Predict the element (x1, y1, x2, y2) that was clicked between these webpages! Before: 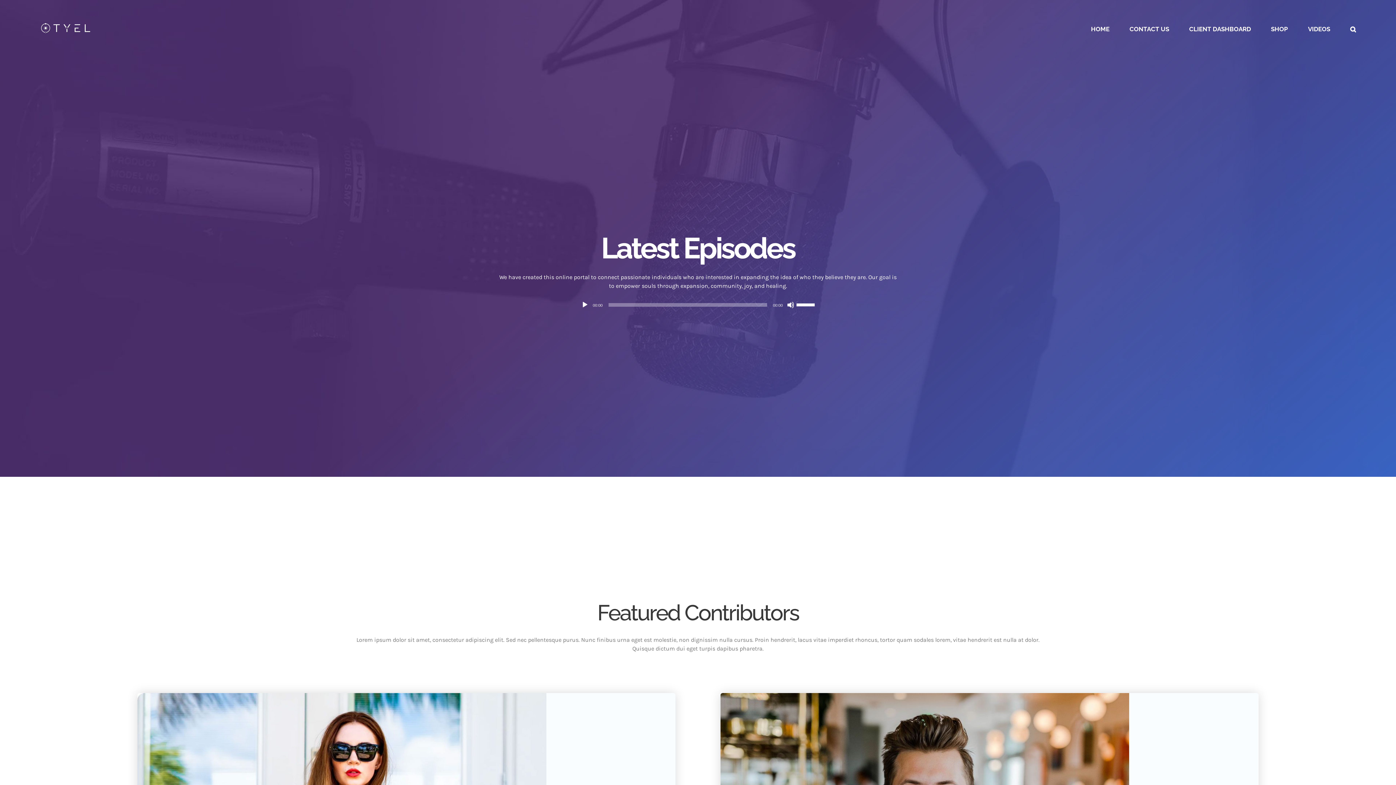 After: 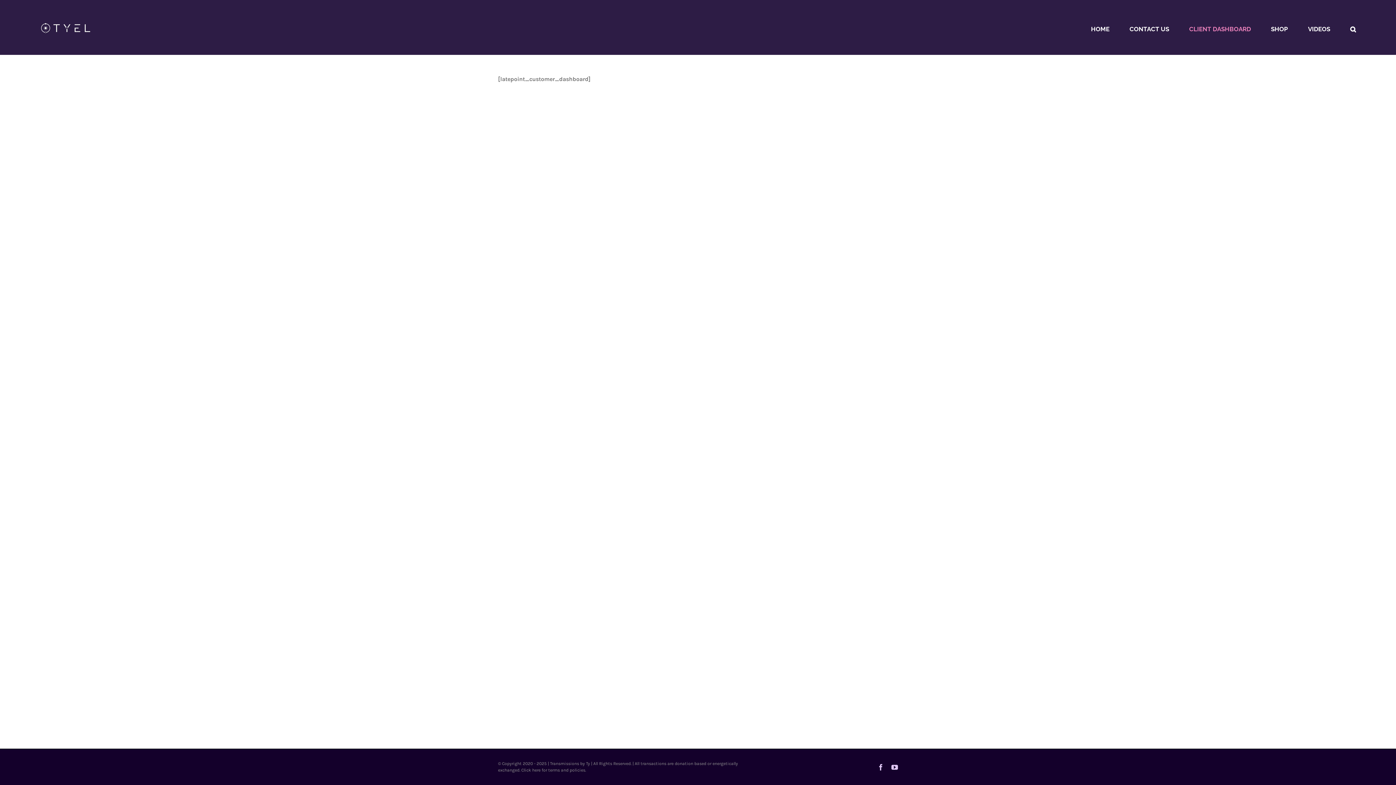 Action: label: CLIENT DASHBOARD bbox: (1189, 10, 1251, 47)